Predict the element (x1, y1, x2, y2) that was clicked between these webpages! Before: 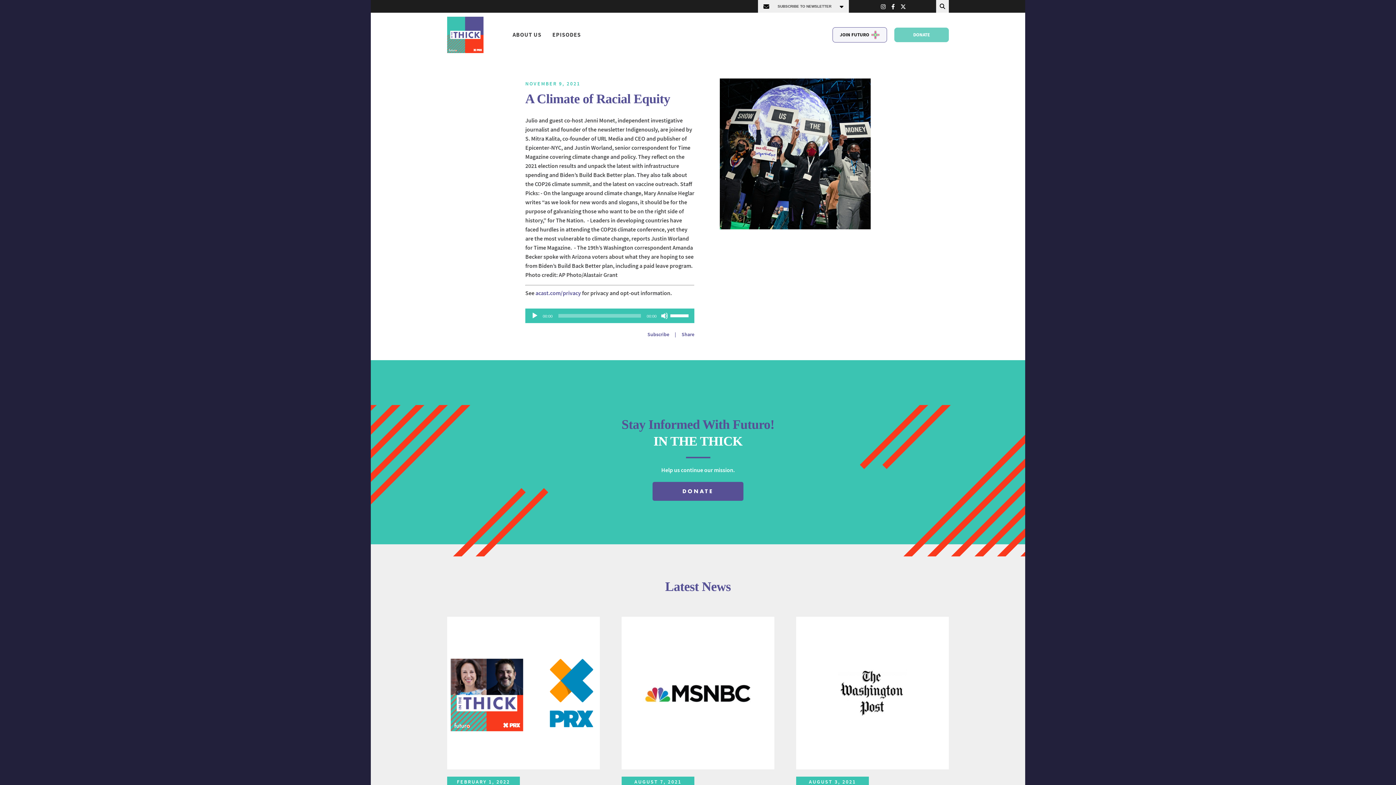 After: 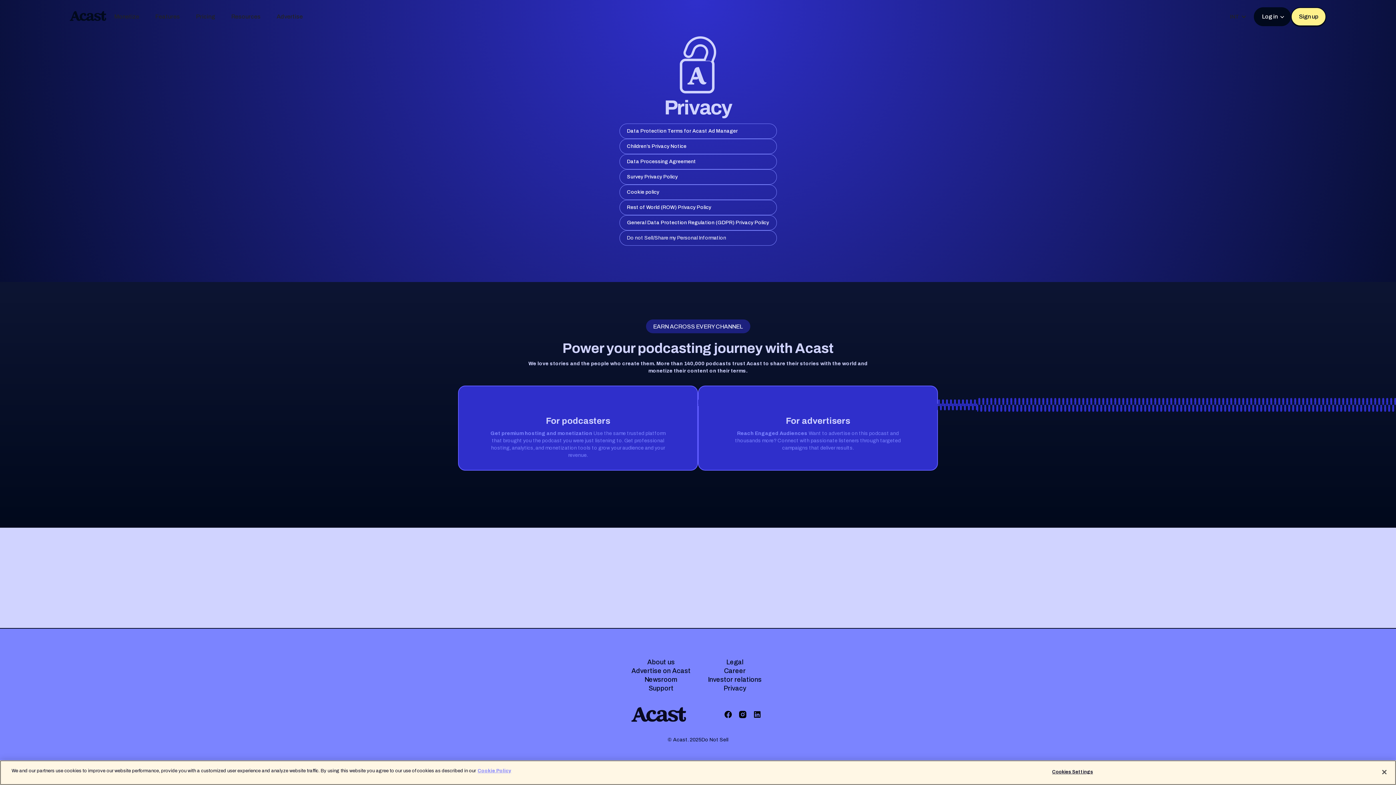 Action: label: acast.com/privacy bbox: (535, 289, 581, 296)